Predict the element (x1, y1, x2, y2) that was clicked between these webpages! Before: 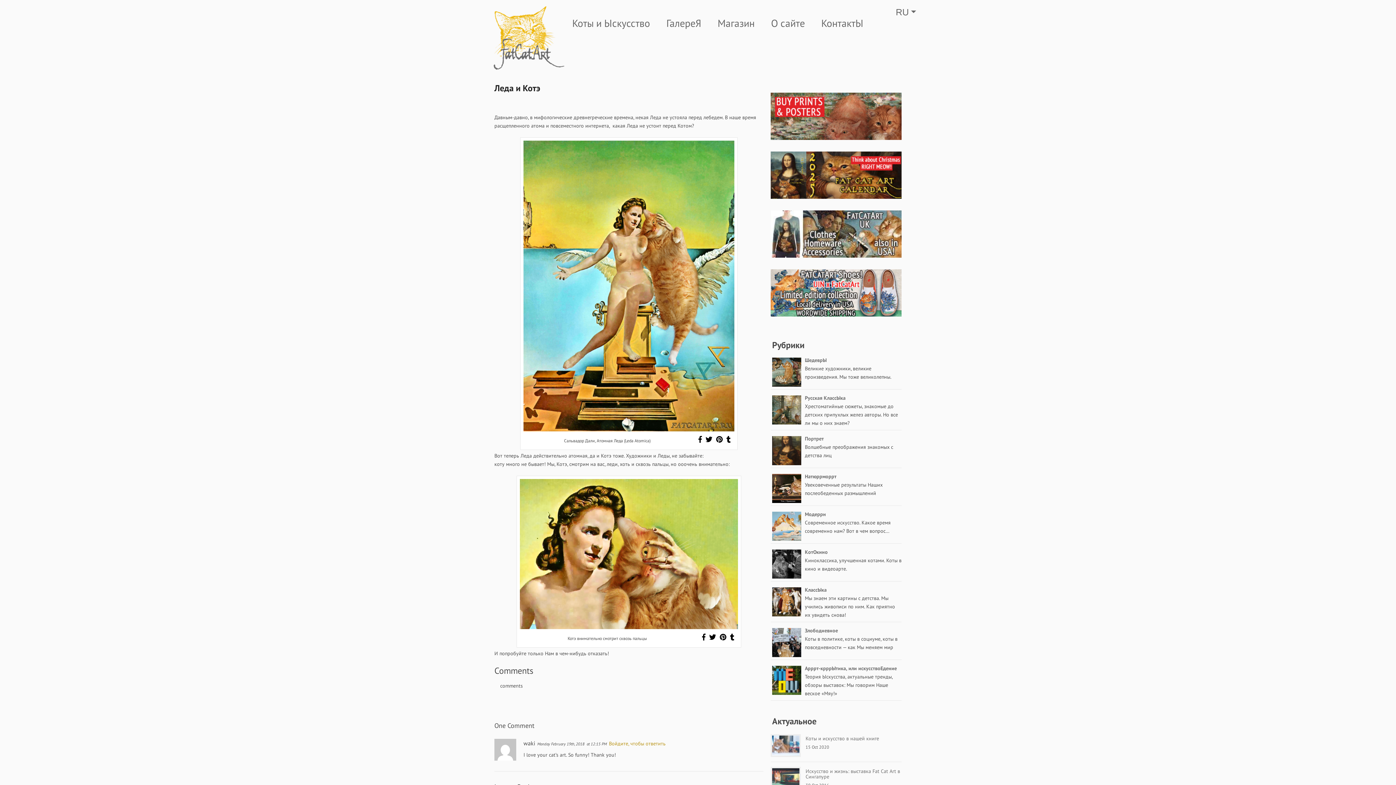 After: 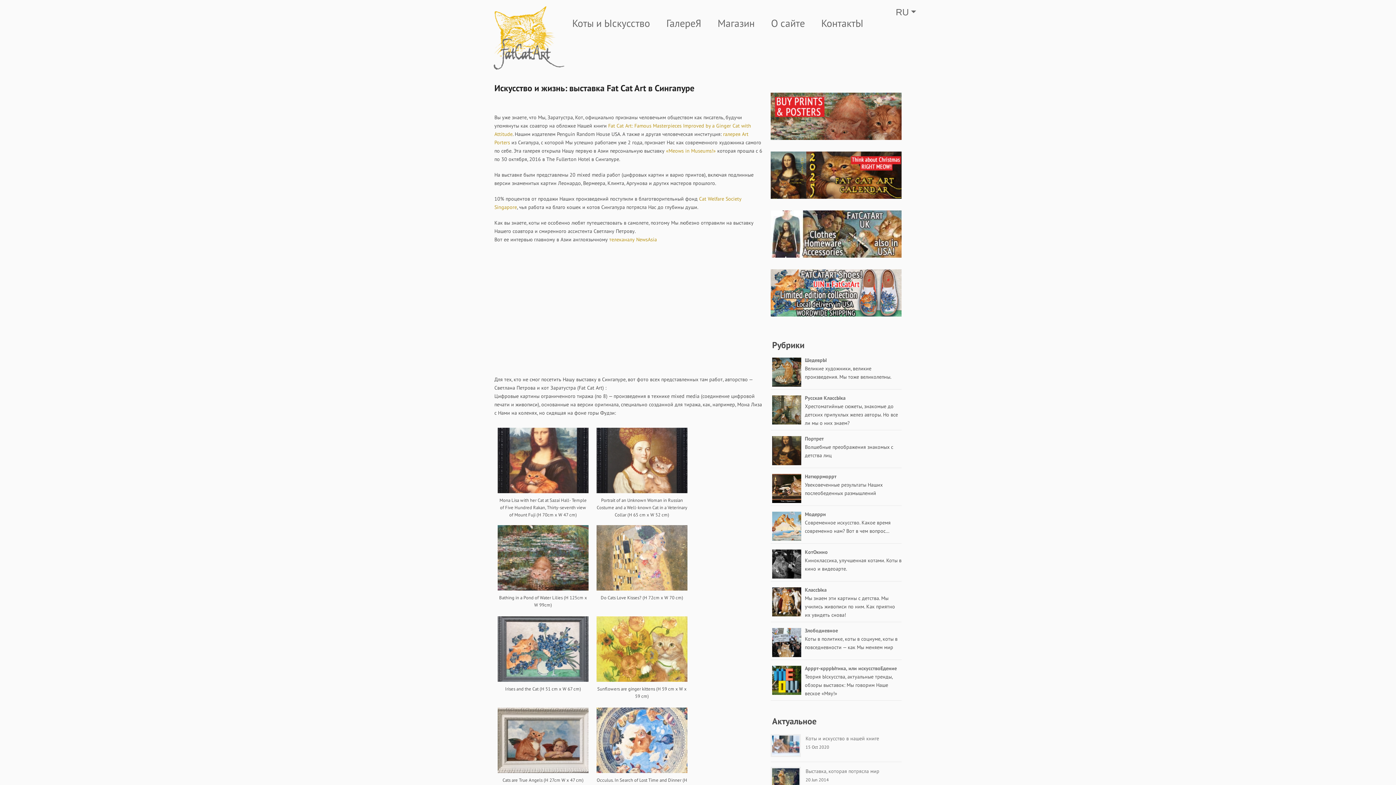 Action: label: Искусство и жизнь: выставка Fat Cat Art в Сингапуре bbox: (805, 768, 900, 780)